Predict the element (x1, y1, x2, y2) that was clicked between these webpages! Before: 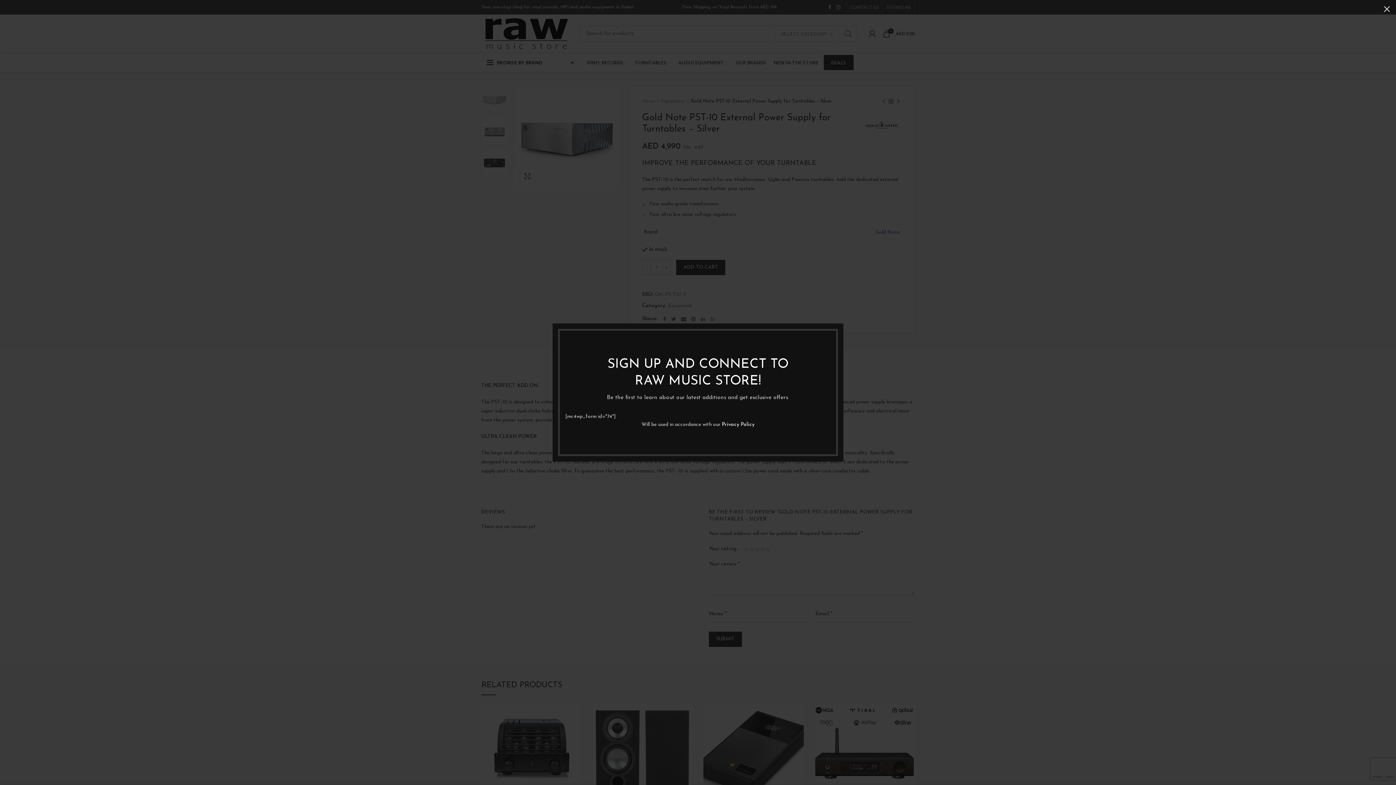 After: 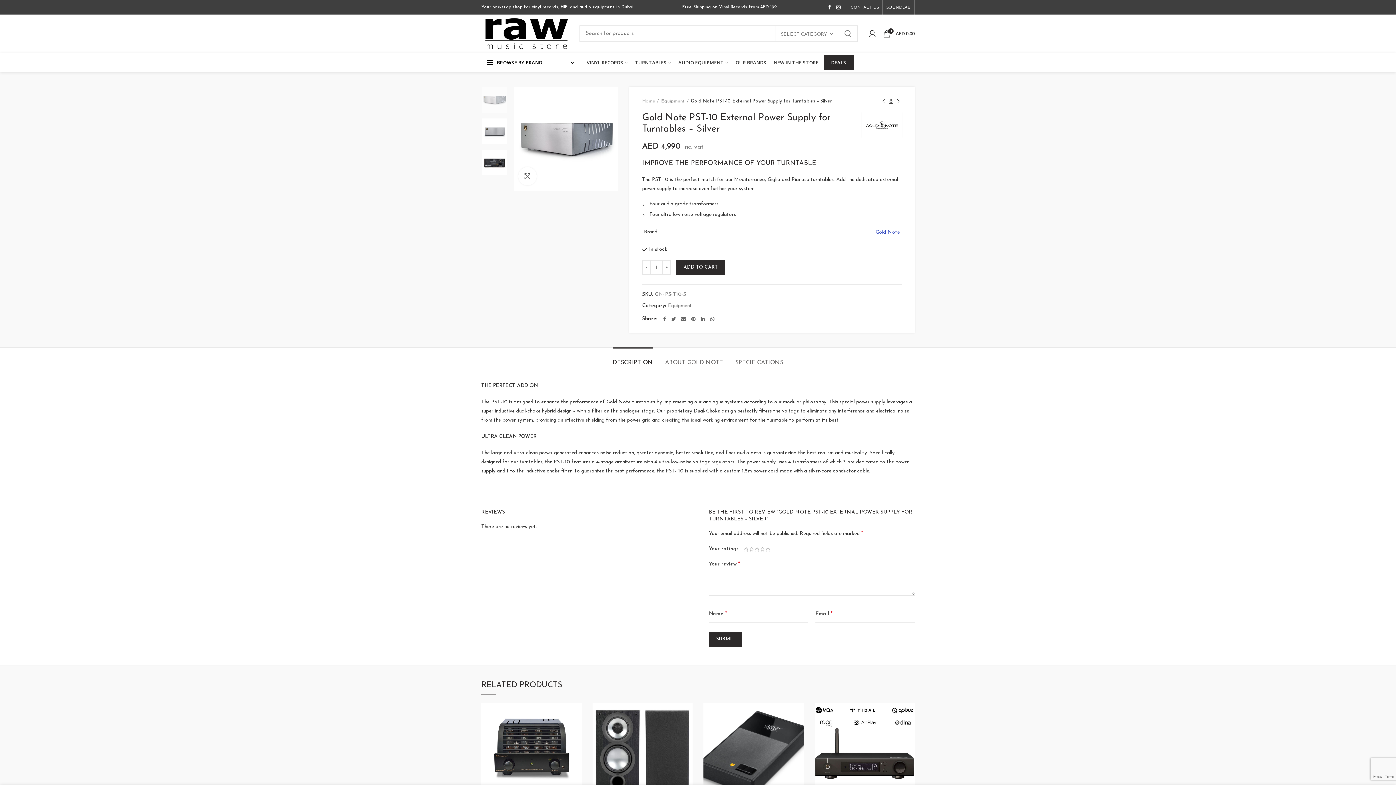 Action: label: × bbox: (1378, 0, 1396, 18)